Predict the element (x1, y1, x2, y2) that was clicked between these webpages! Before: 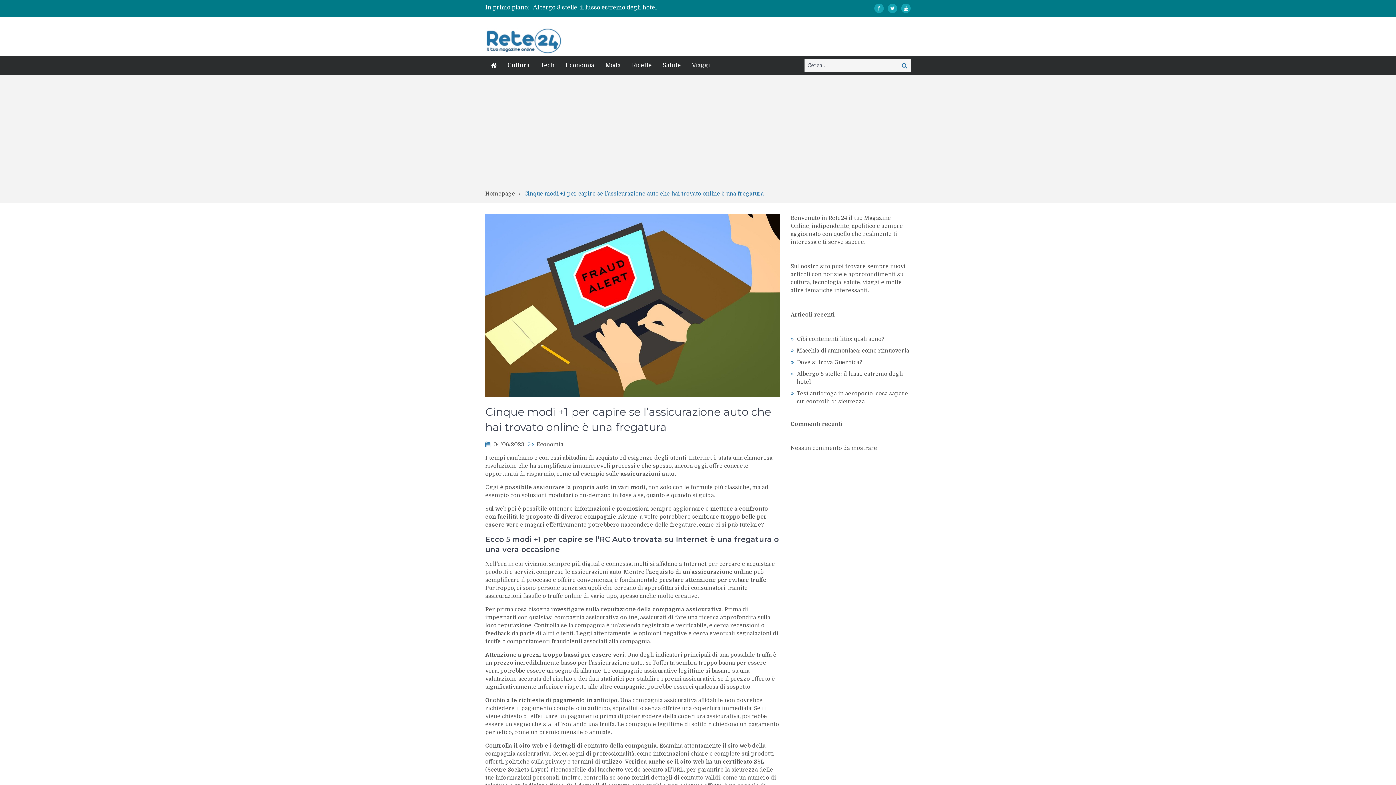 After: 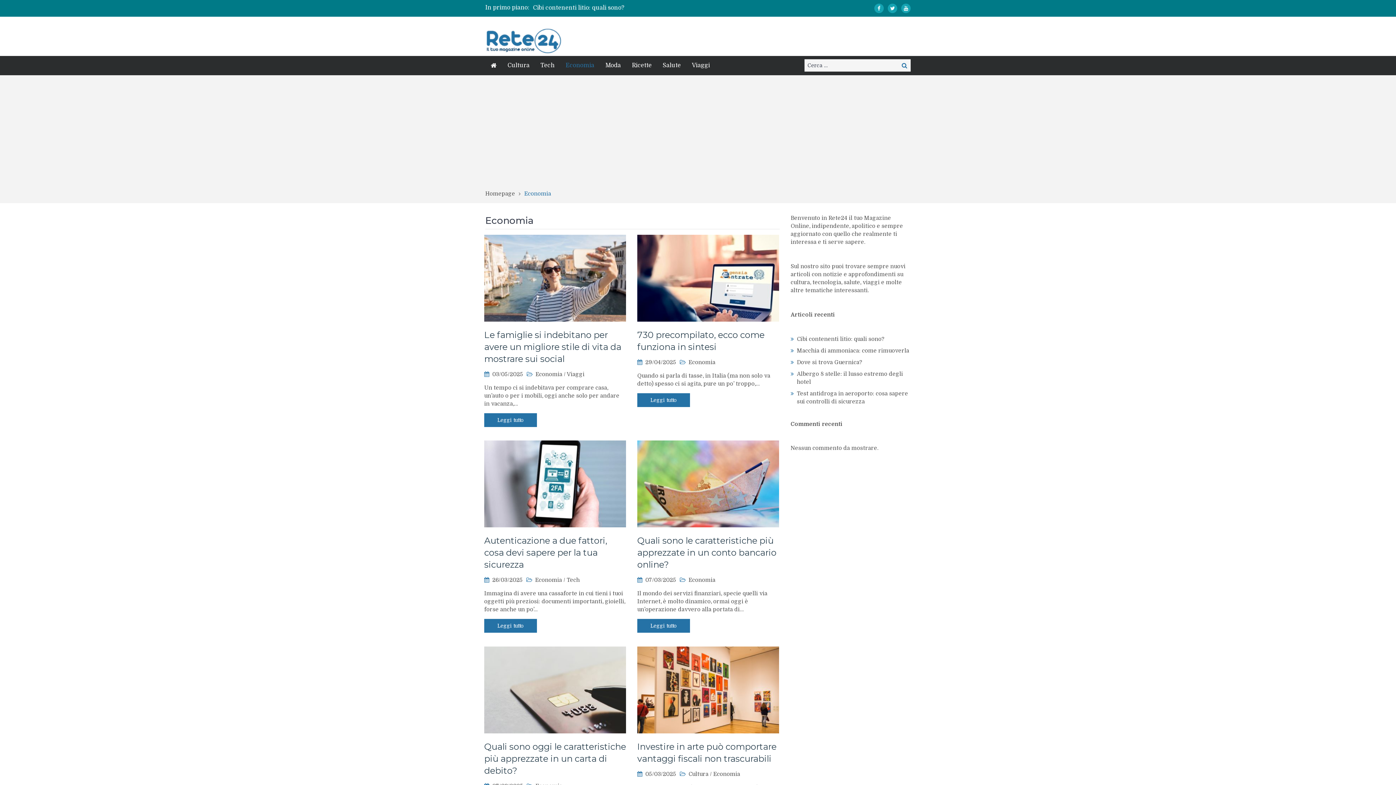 Action: bbox: (536, 441, 563, 448) label: Economia